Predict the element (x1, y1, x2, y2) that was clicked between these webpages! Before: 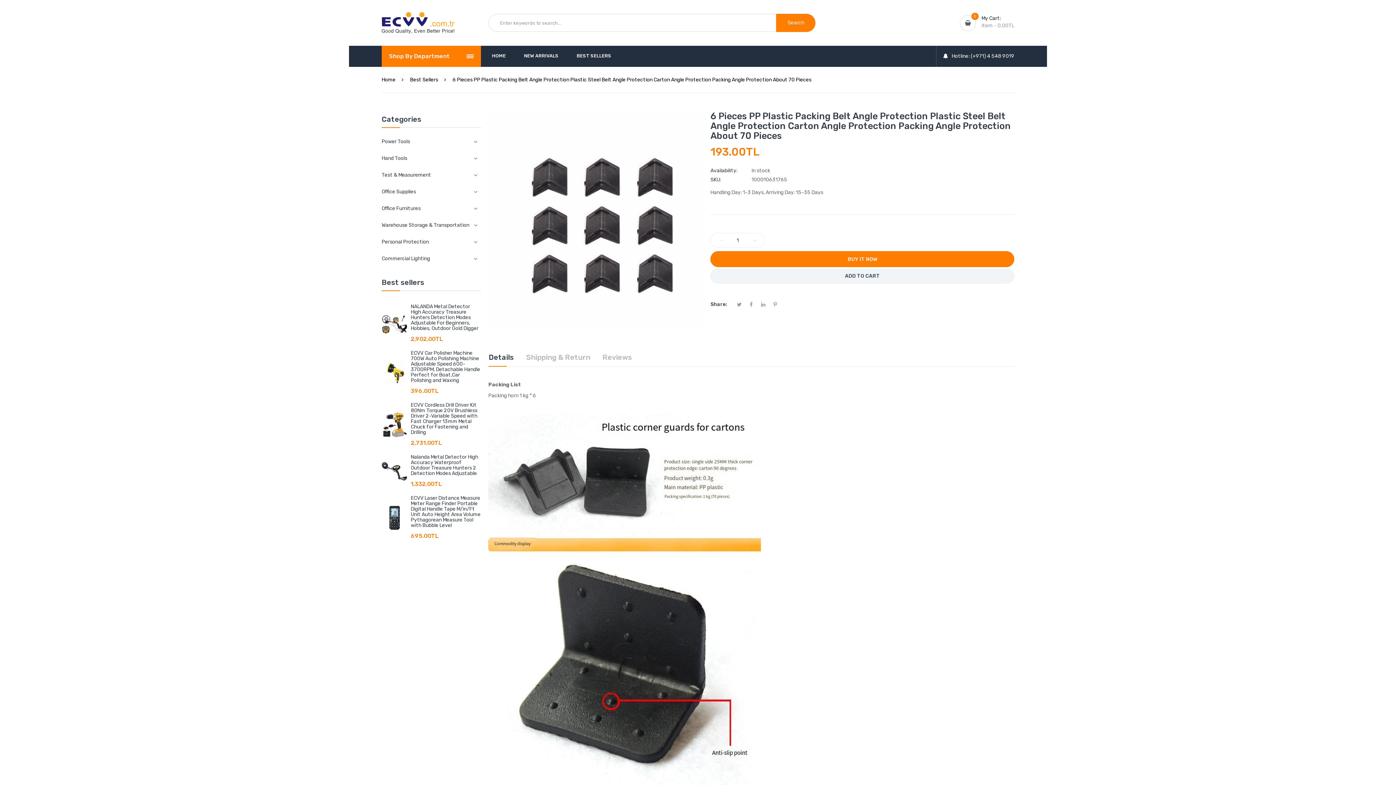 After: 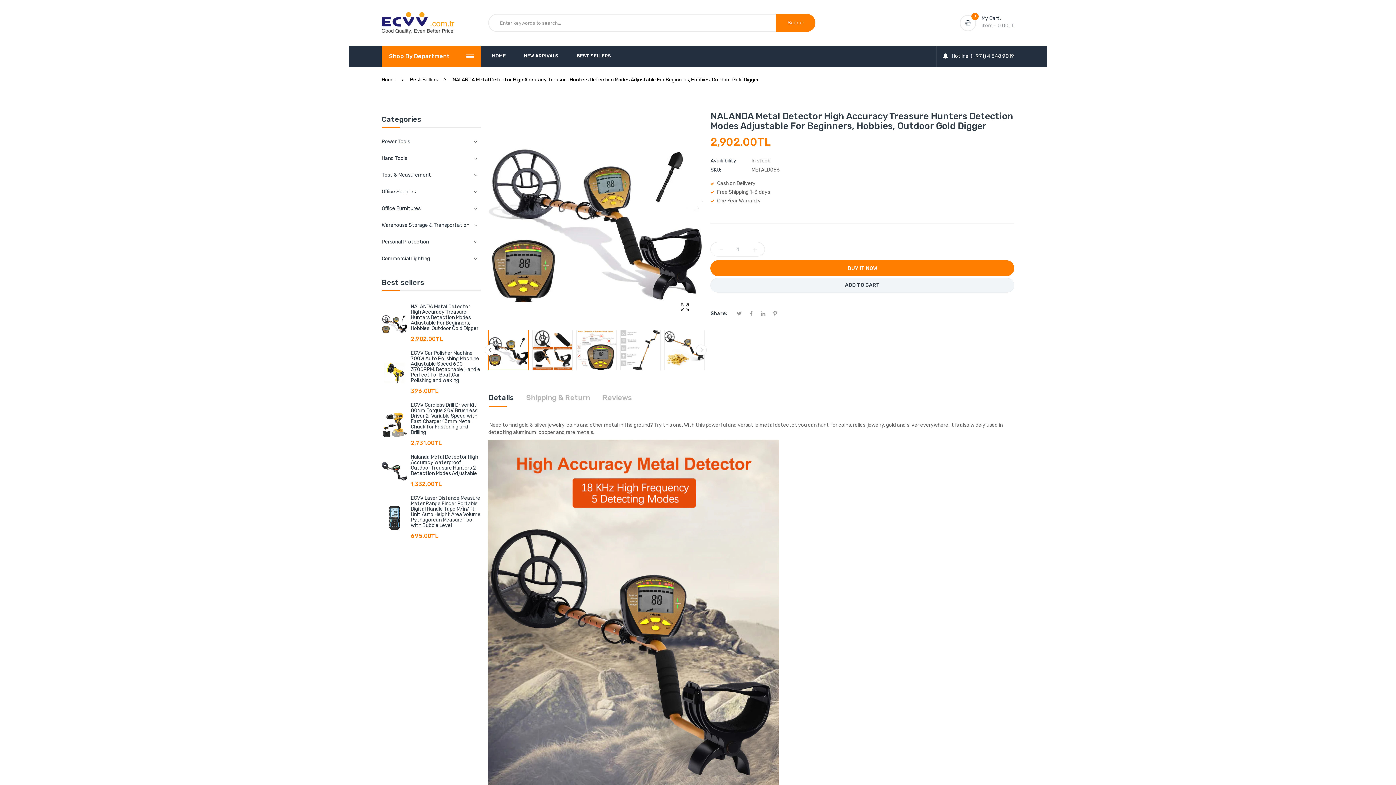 Action: bbox: (410, 303, 478, 331) label: NALANDA Metal Detector High Accuracy Treasure Hunters Detection Modes Adjustable For Beginners, Hobbies, Outdoor Gold Digger